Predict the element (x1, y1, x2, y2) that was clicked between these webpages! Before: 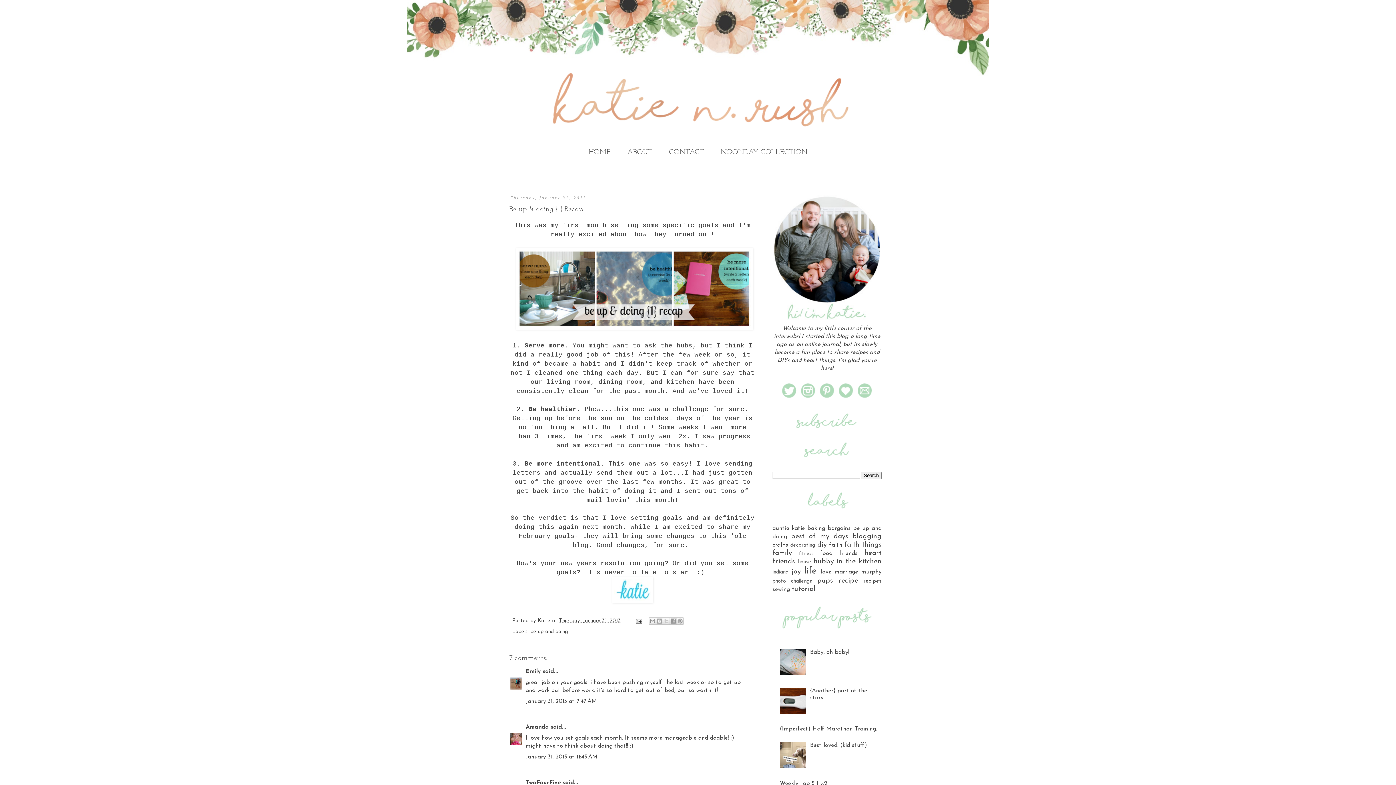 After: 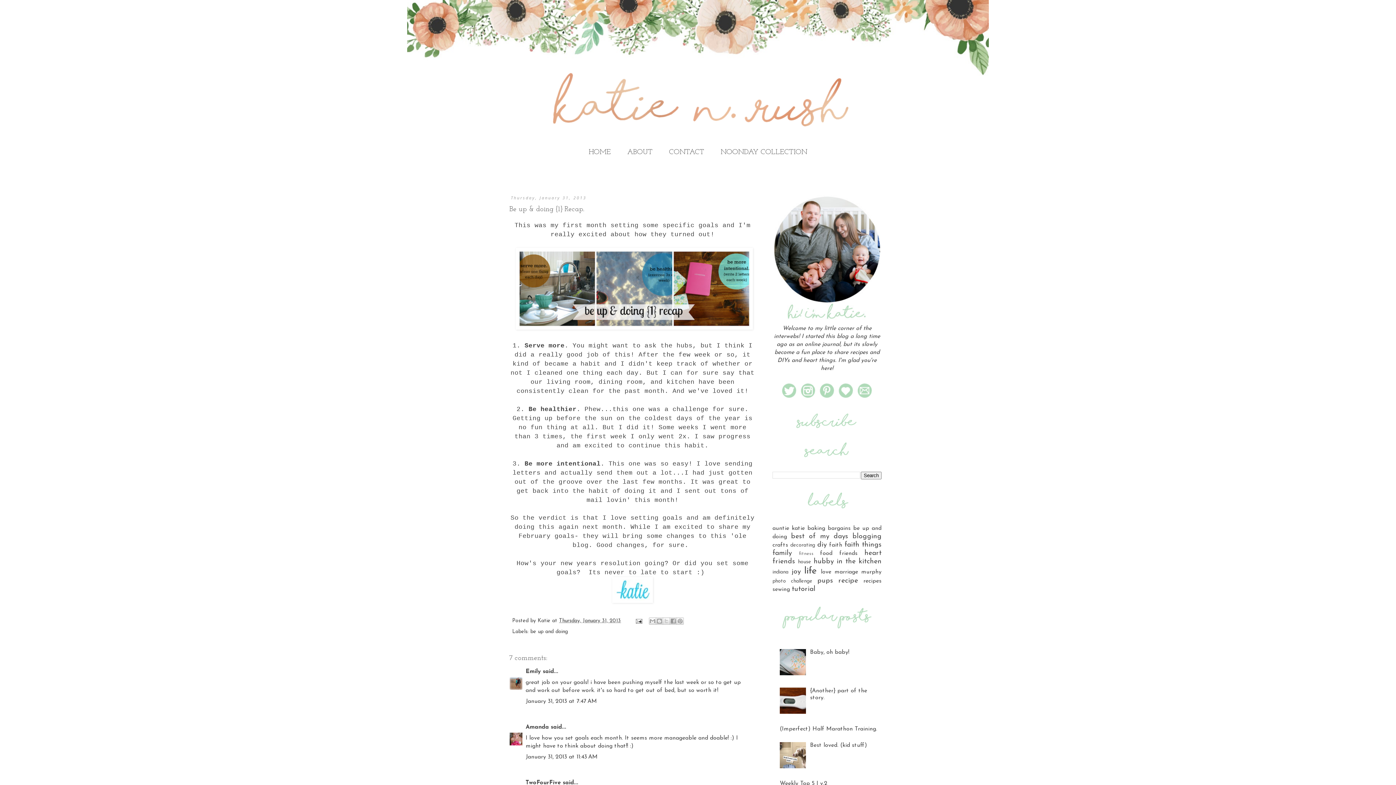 Action: bbox: (559, 618, 621, 623) label: Thursday, January 31, 2013